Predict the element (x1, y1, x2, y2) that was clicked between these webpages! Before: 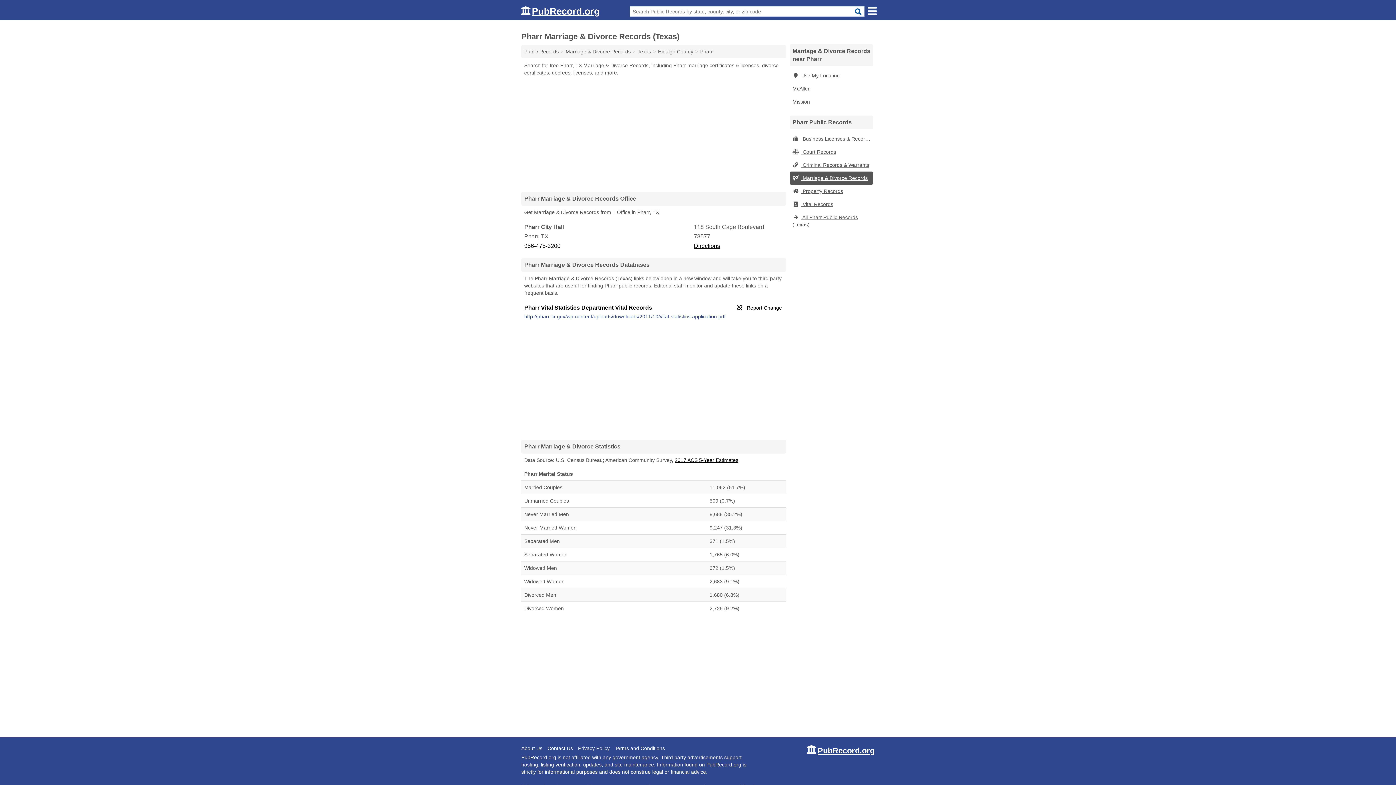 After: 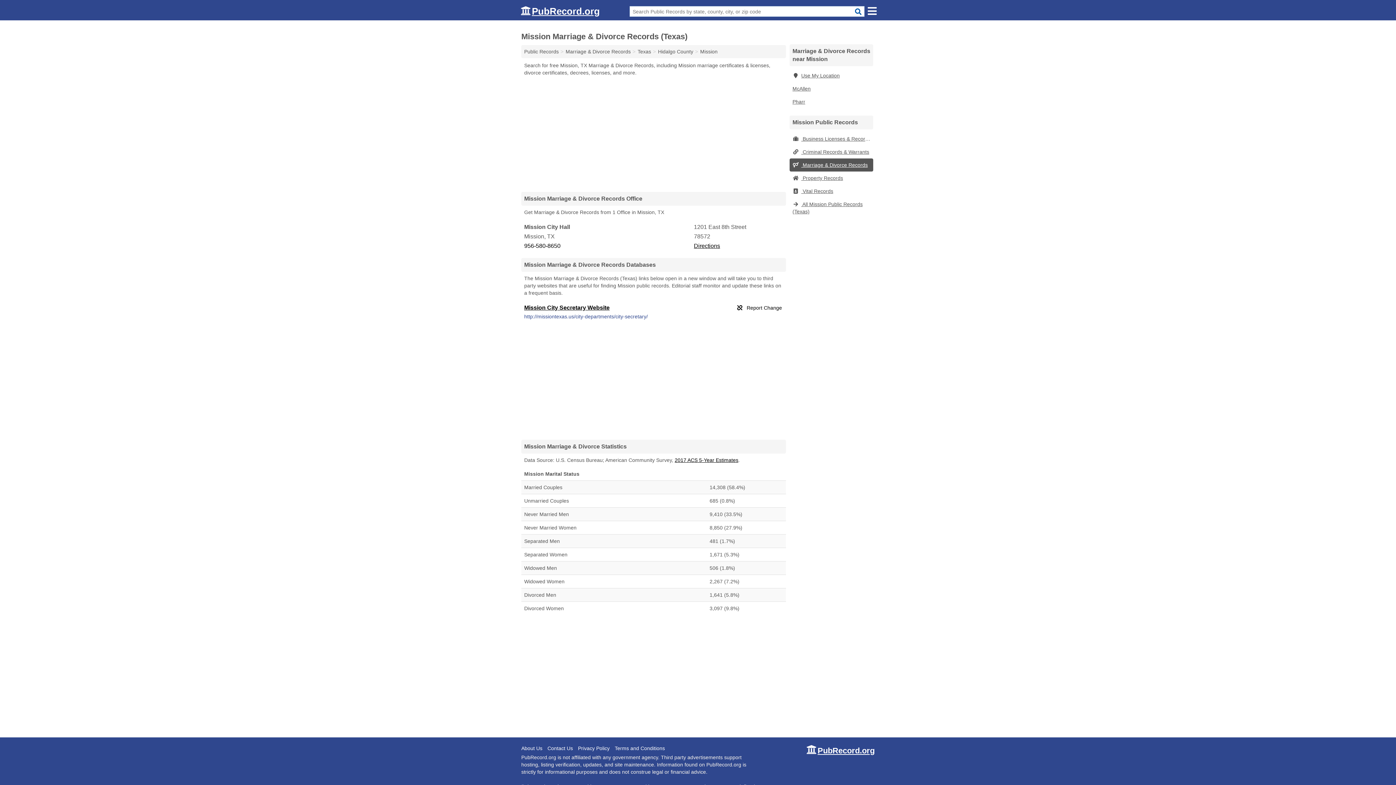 Action: bbox: (789, 95, 873, 108) label: Mission